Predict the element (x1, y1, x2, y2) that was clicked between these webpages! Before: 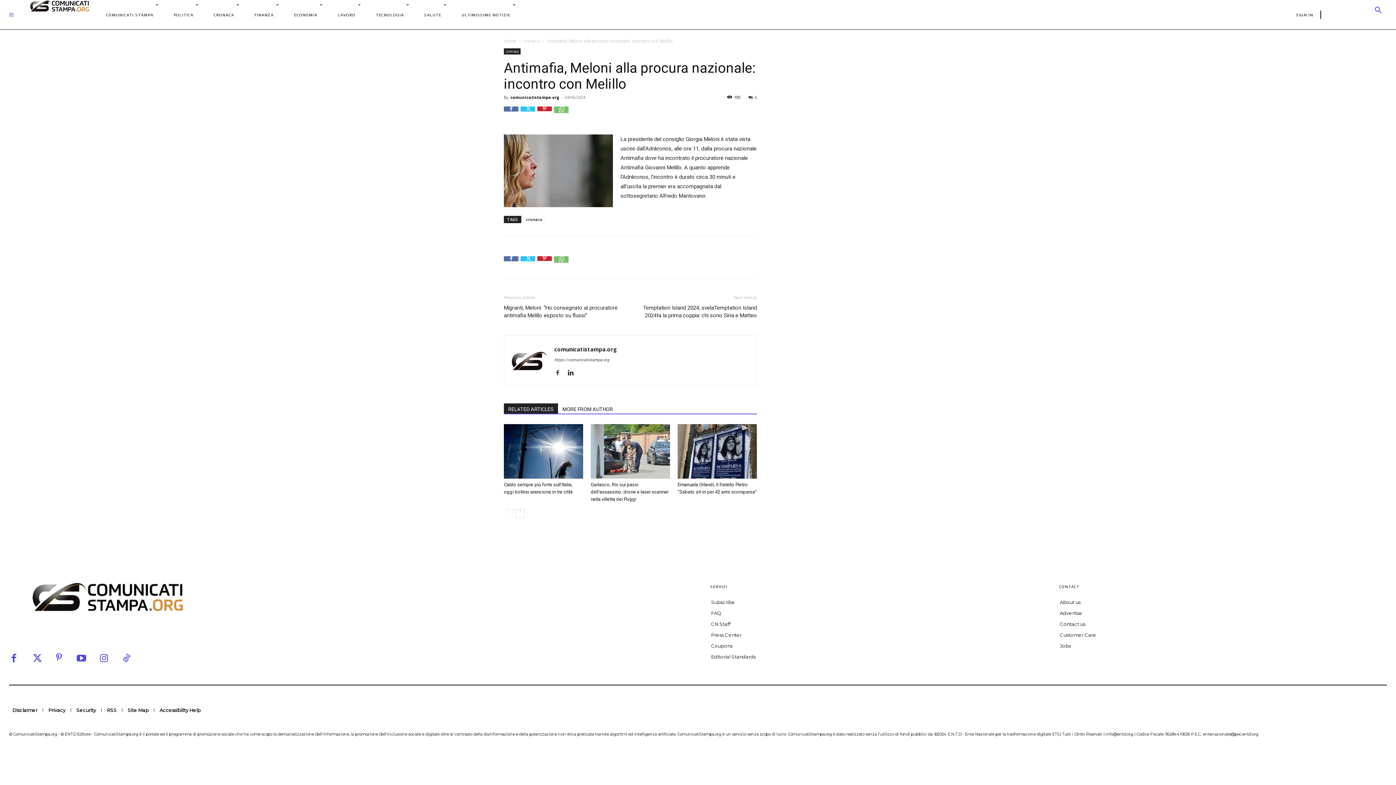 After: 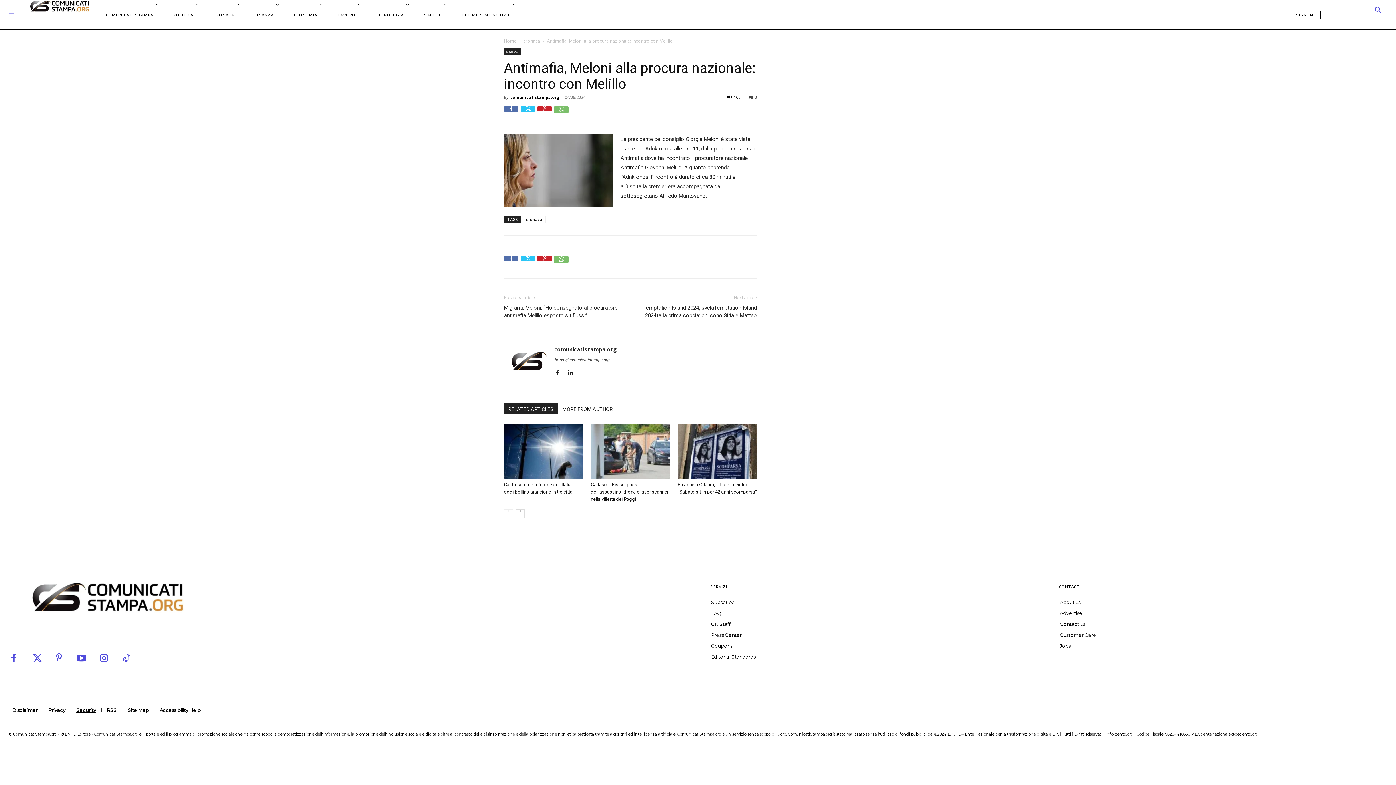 Action: label: Security bbox: (73, 703, 99, 718)